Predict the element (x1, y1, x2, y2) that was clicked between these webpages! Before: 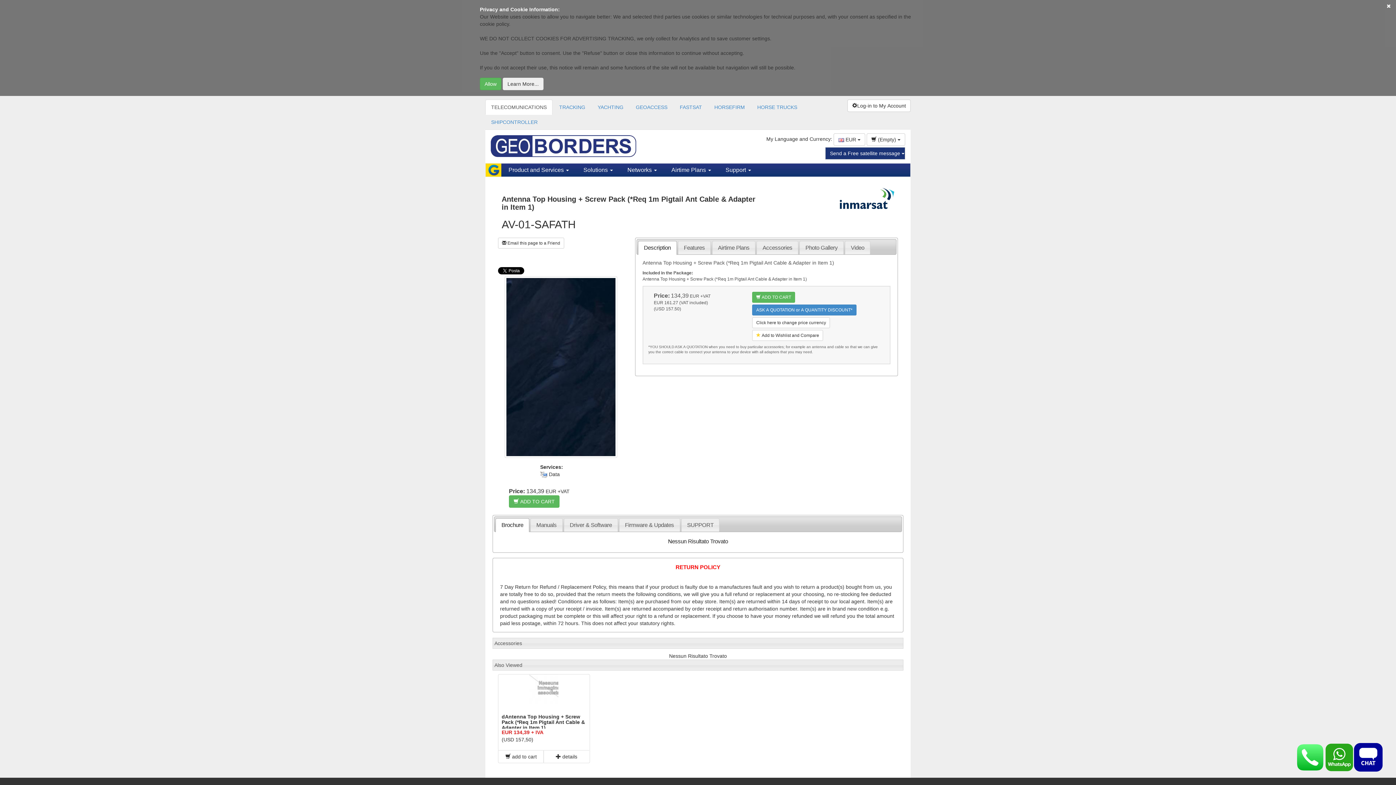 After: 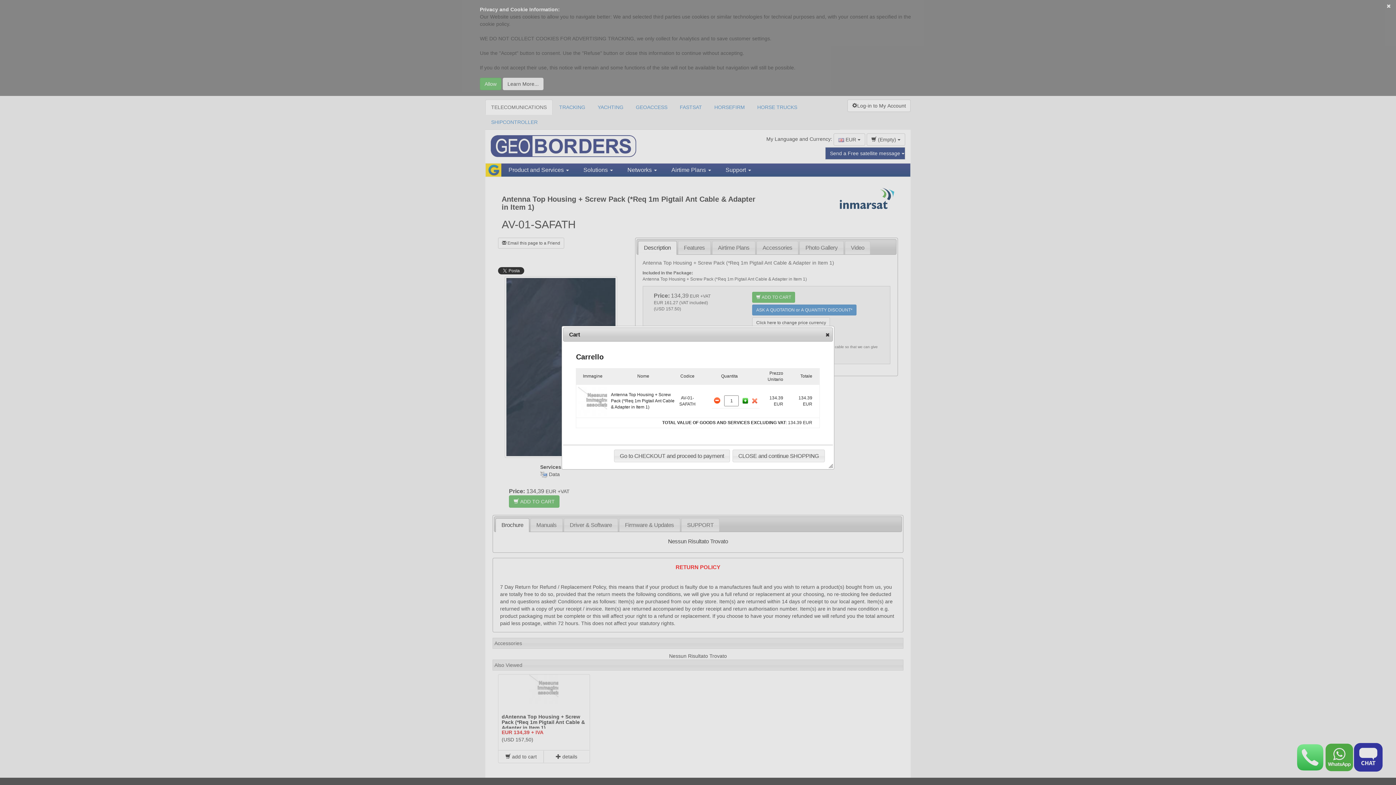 Action: bbox: (498, 750, 544, 763) label:  add to cart